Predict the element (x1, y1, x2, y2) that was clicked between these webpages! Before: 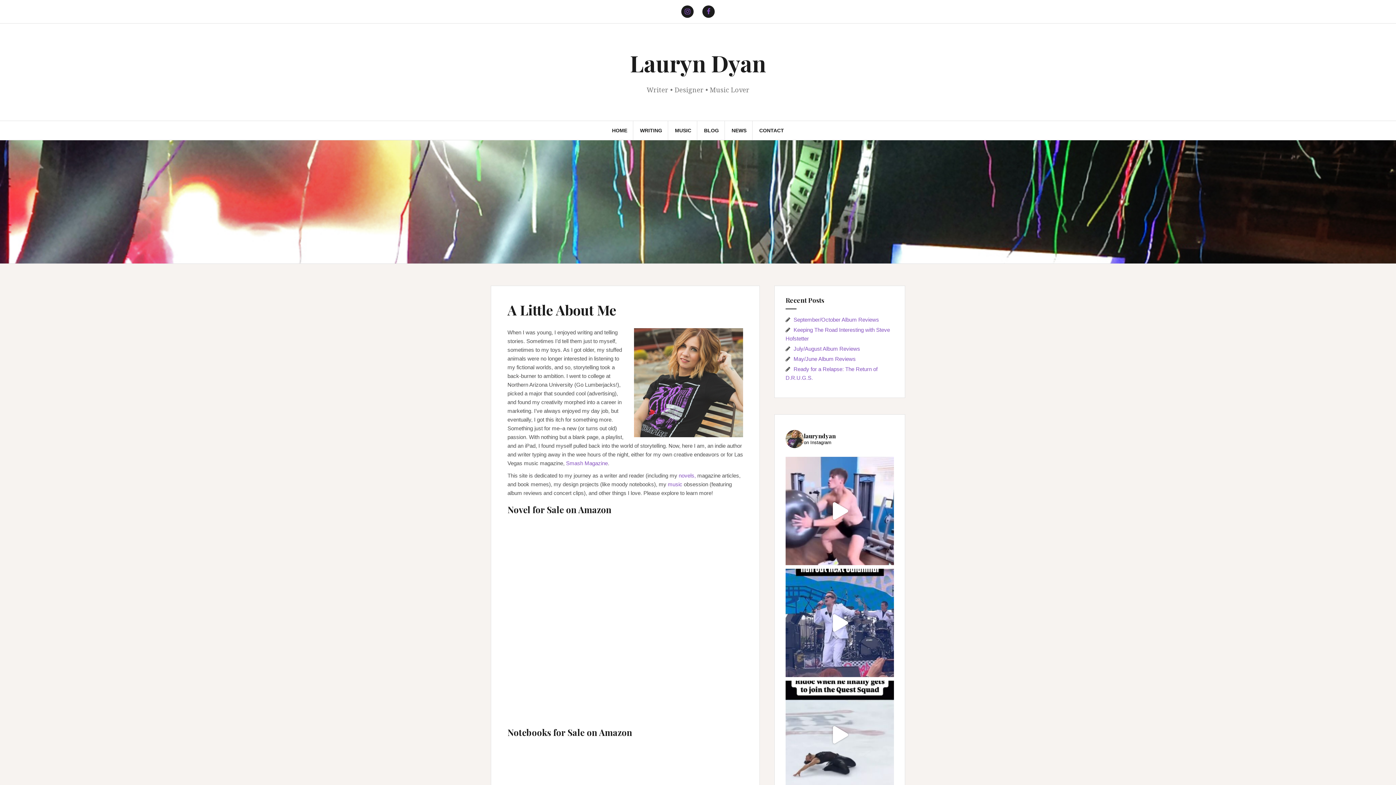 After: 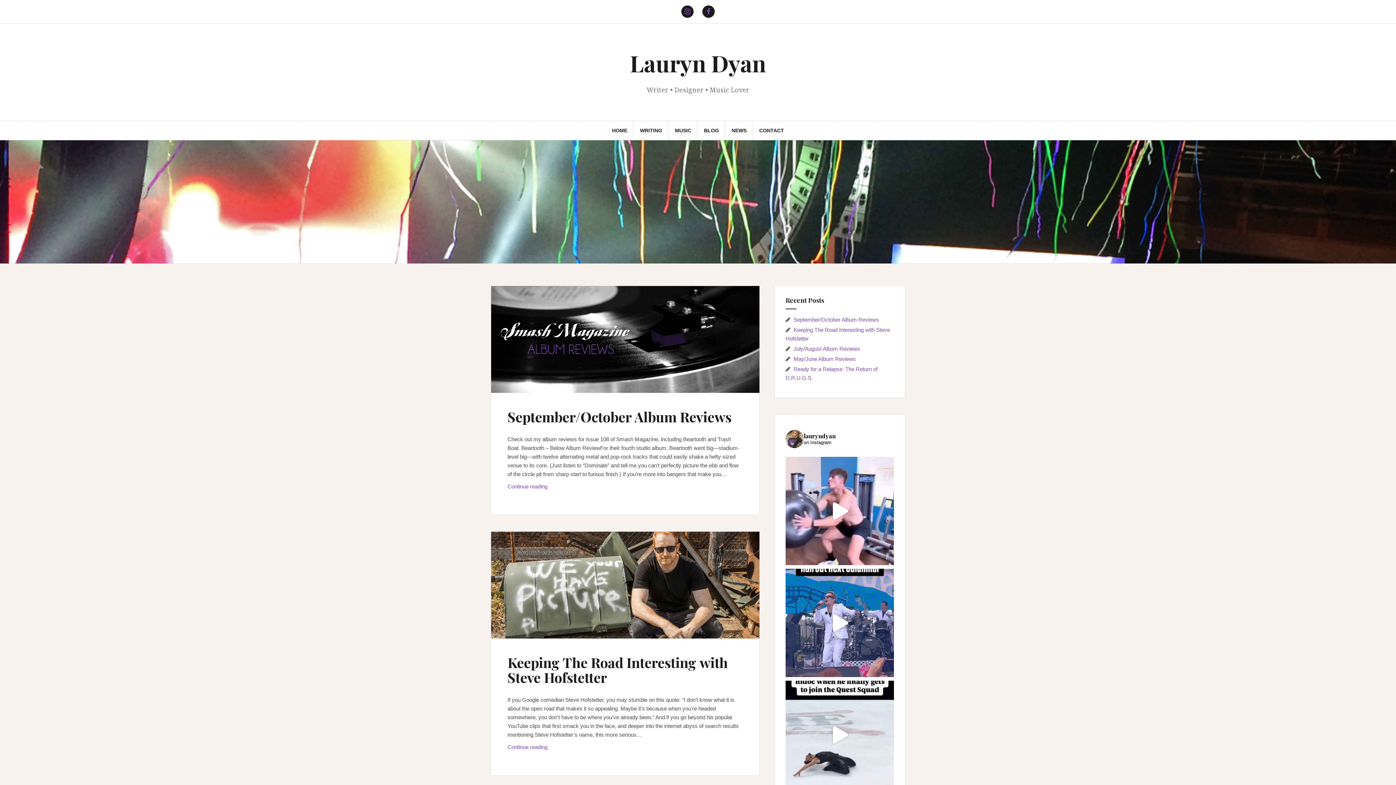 Action: bbox: (704, 126, 719, 134) label: BLOG